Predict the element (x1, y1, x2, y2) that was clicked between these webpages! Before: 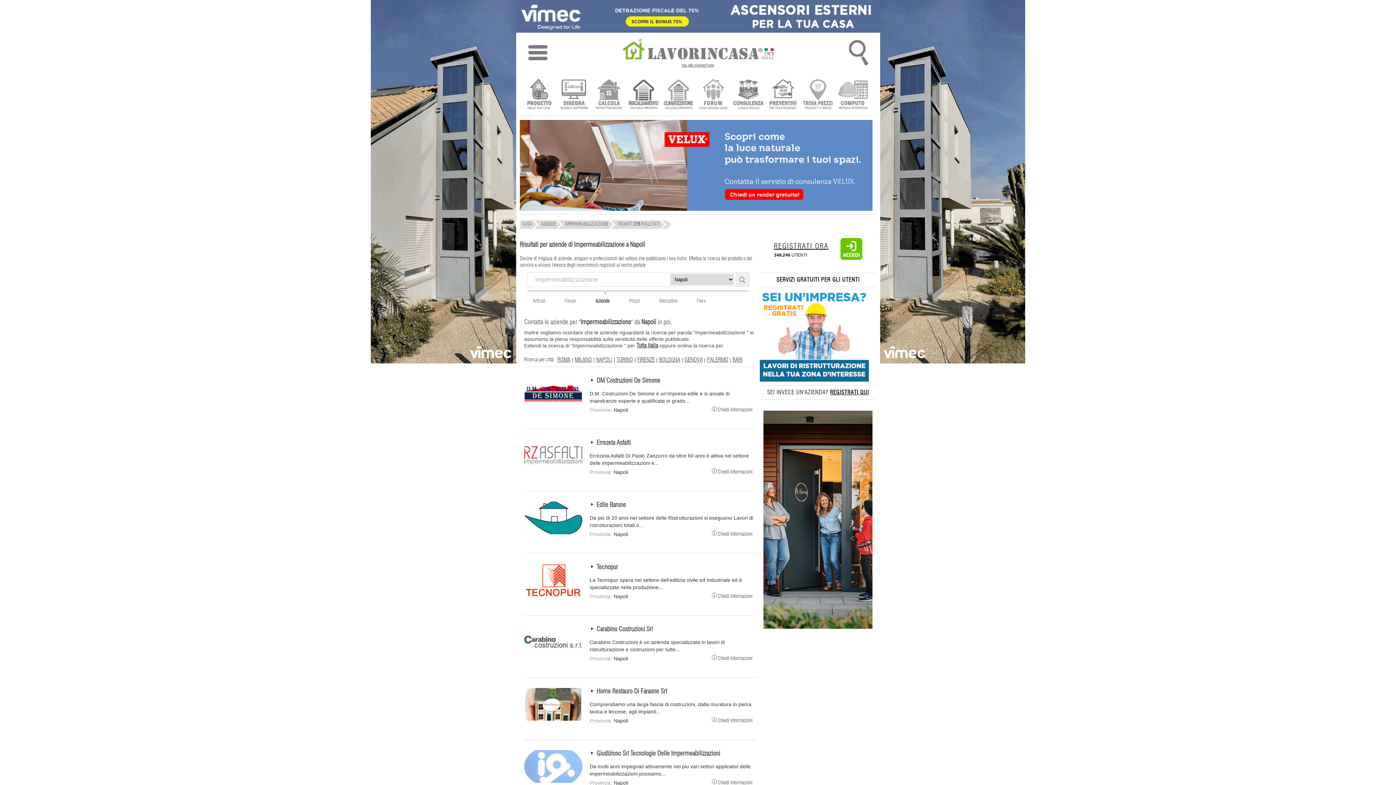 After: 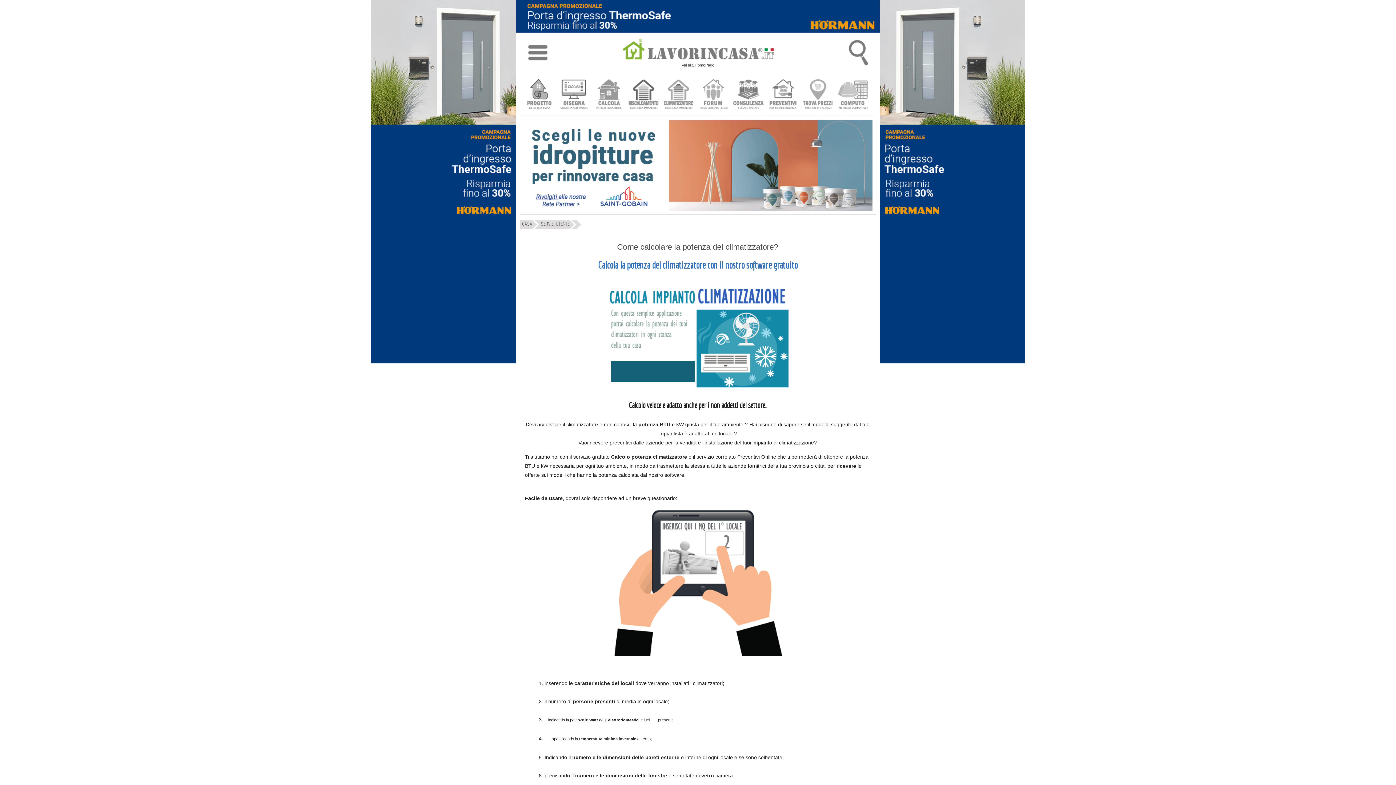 Action: bbox: (662, 78, 694, 112)